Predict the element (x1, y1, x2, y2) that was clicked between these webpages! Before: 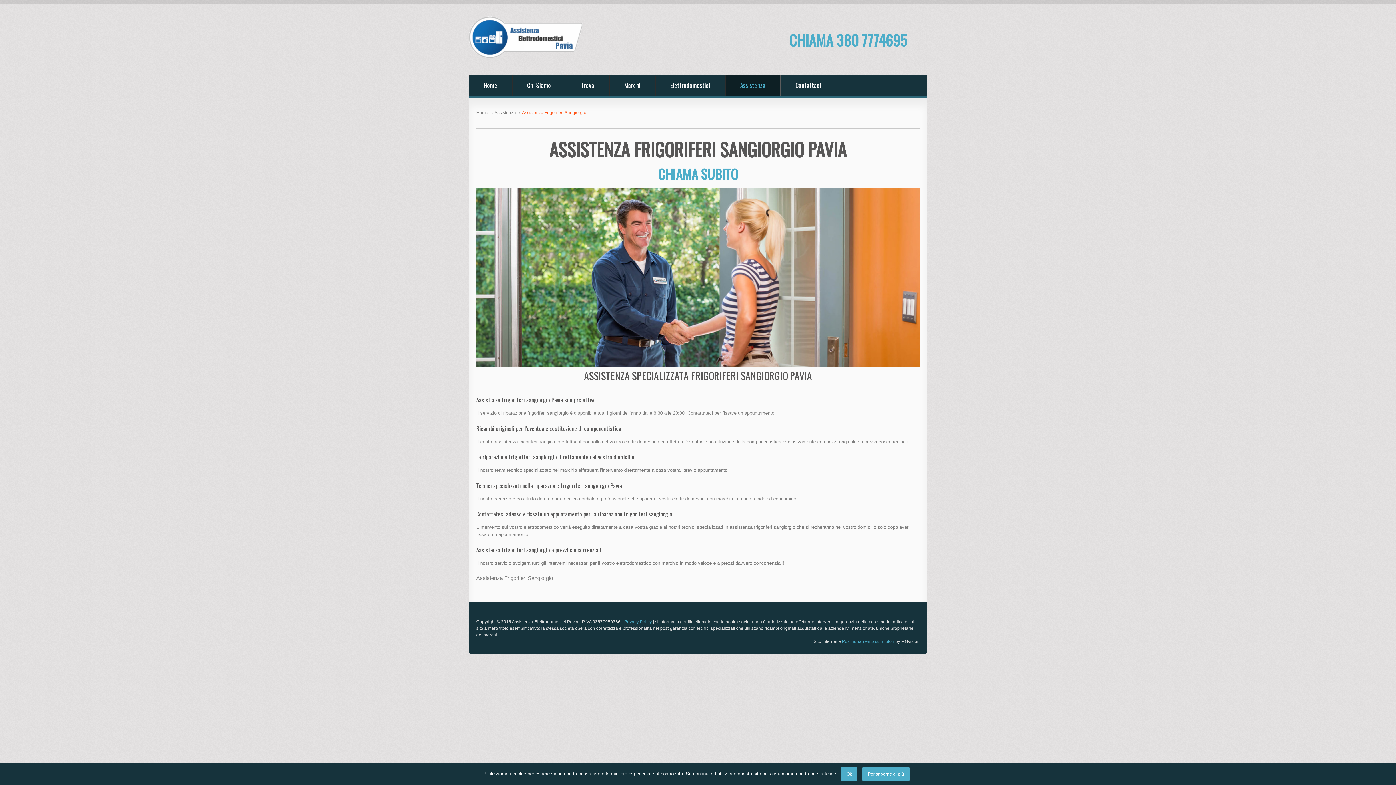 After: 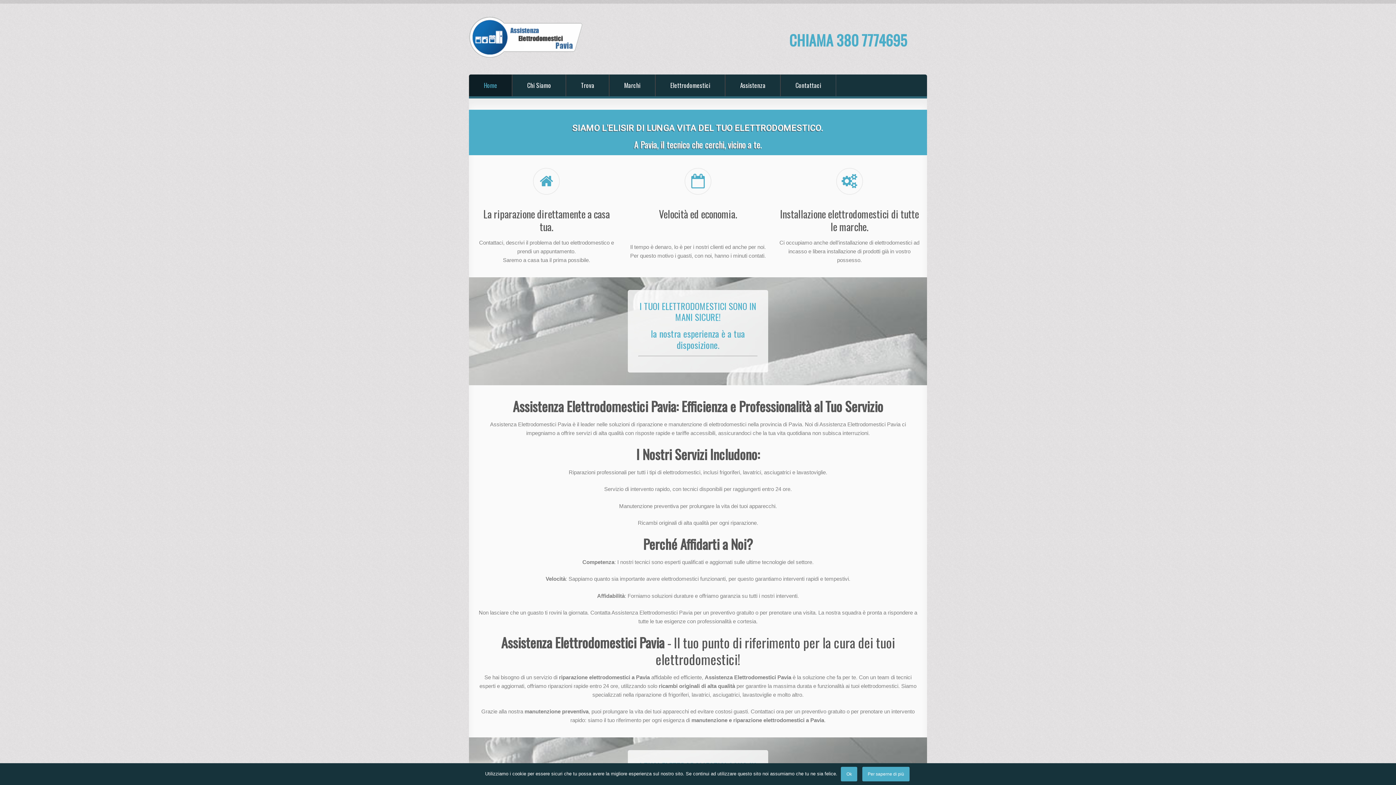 Action: bbox: (469, 54, 582, 59)